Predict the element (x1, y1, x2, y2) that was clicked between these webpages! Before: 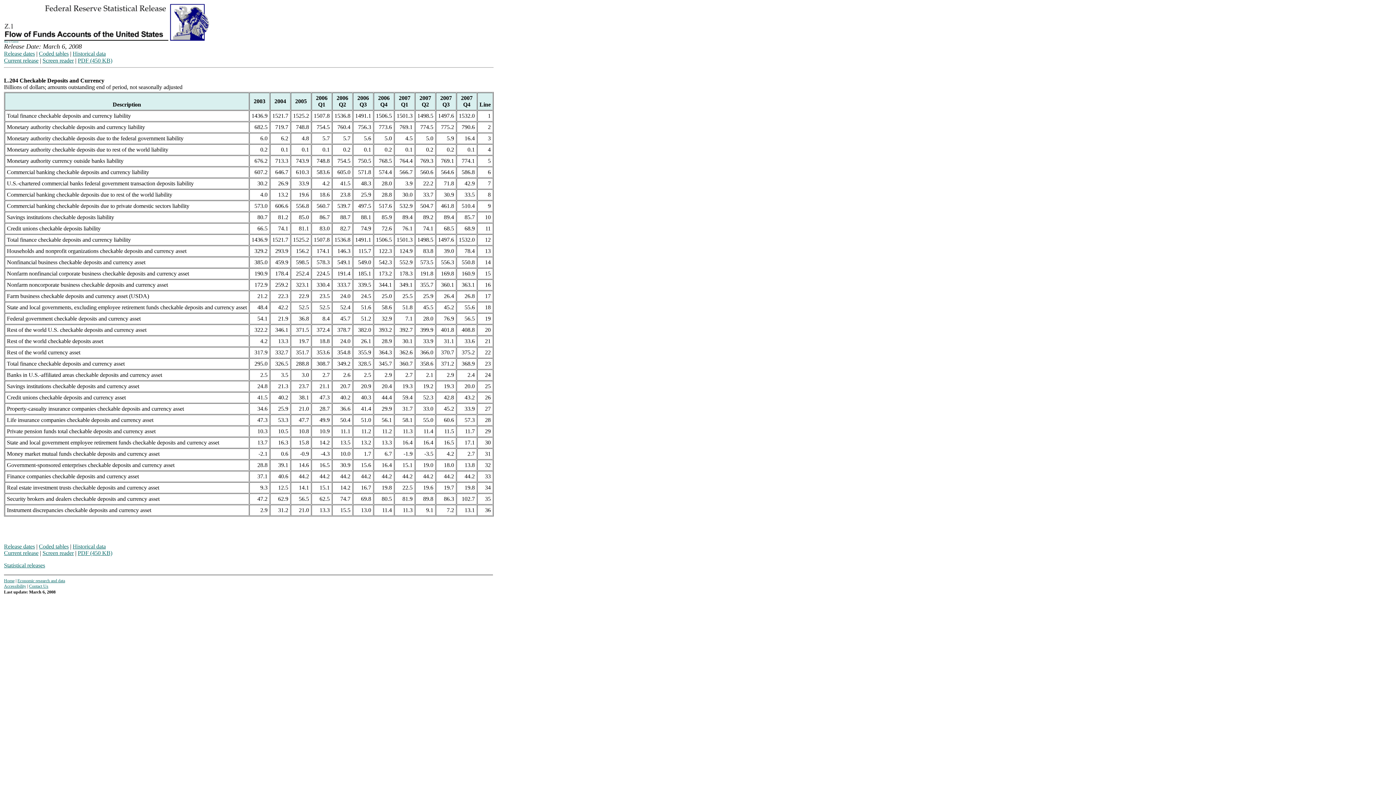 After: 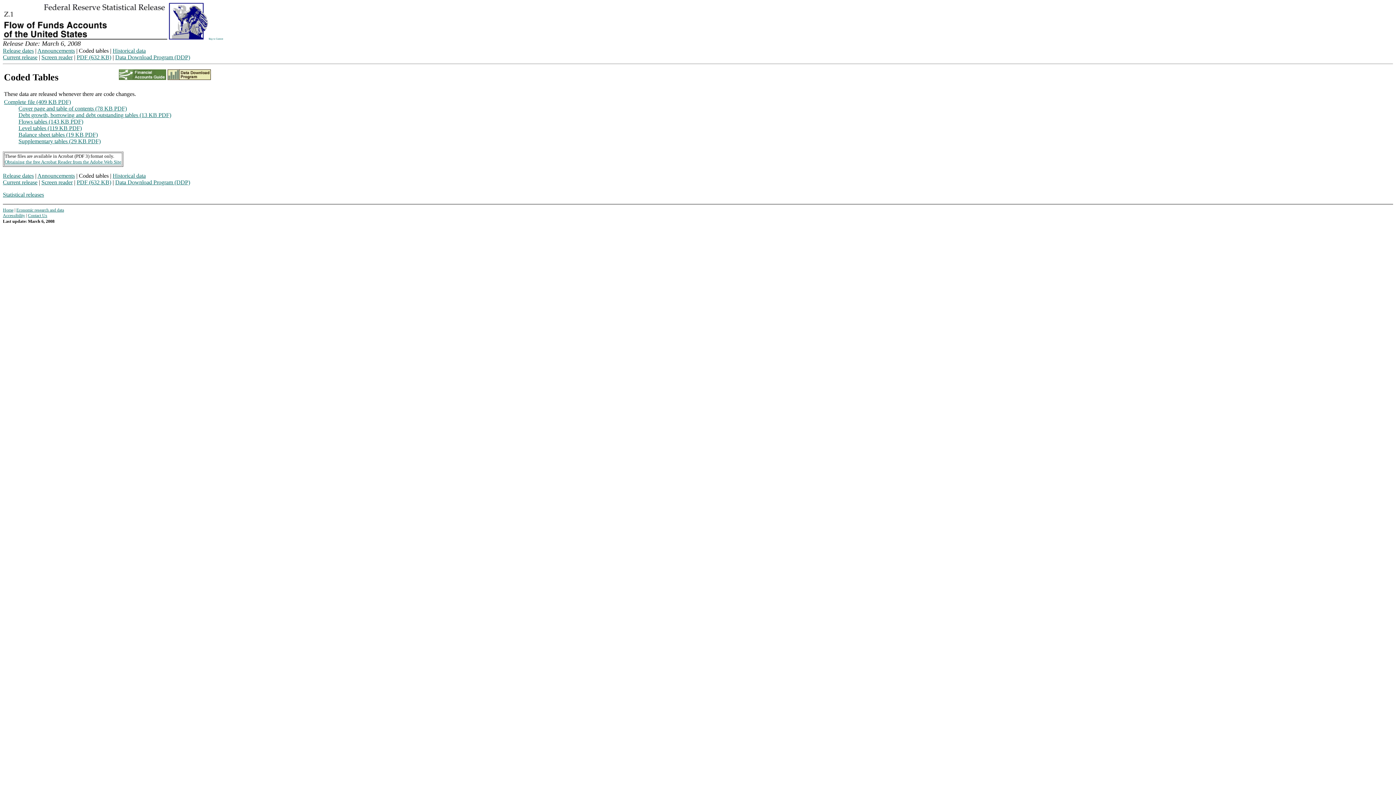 Action: label: Coded tables bbox: (38, 50, 68, 56)